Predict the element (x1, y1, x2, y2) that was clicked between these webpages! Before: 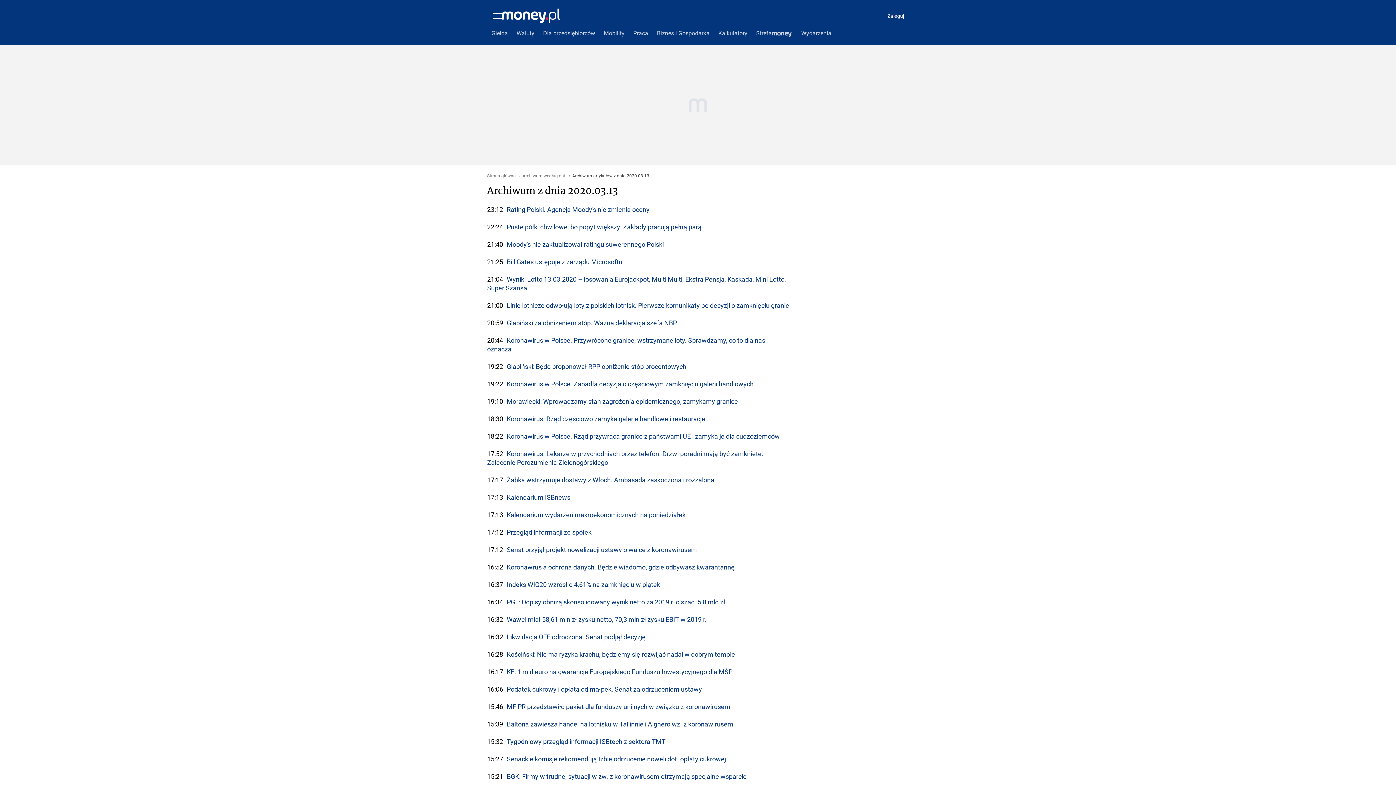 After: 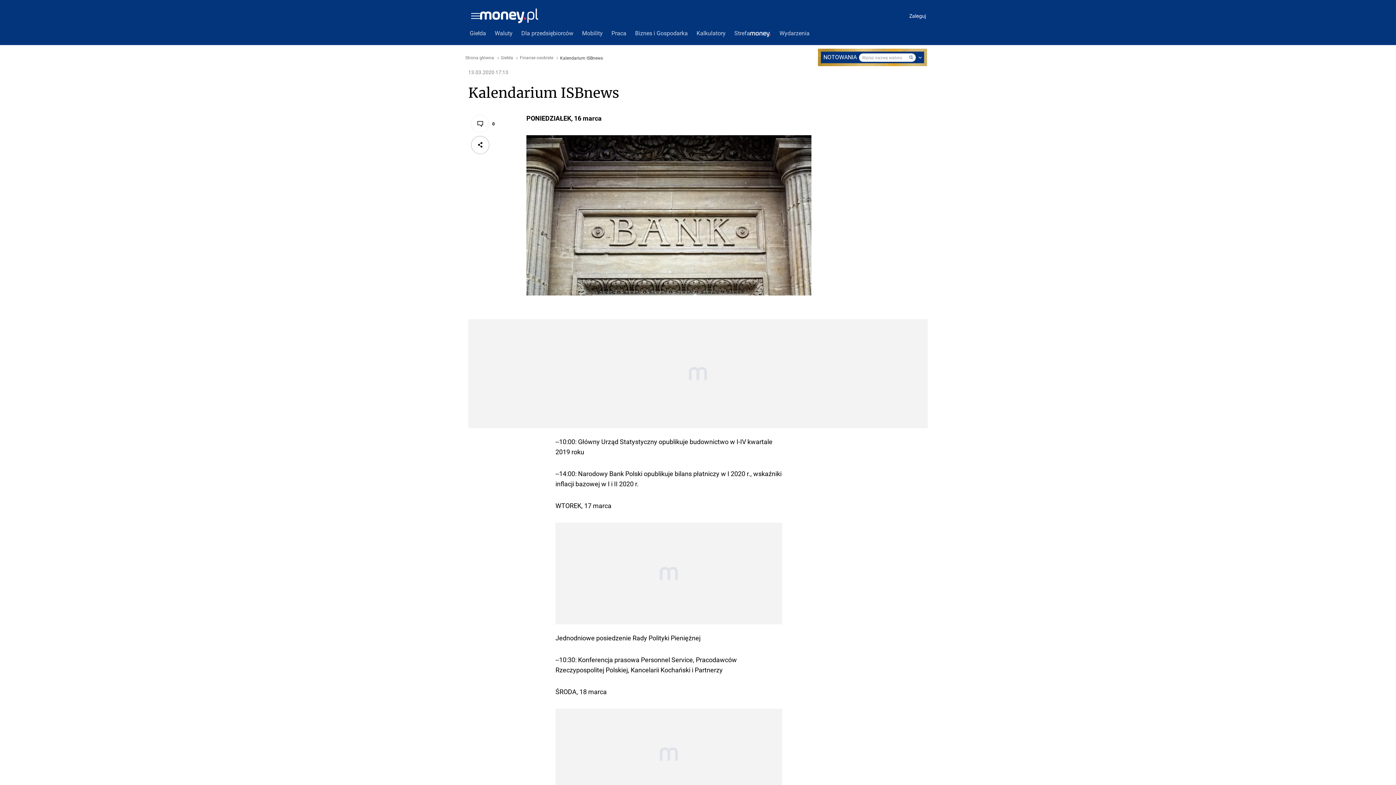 Action: bbox: (506, 476, 570, 484) label: Kalendarium ISBnews